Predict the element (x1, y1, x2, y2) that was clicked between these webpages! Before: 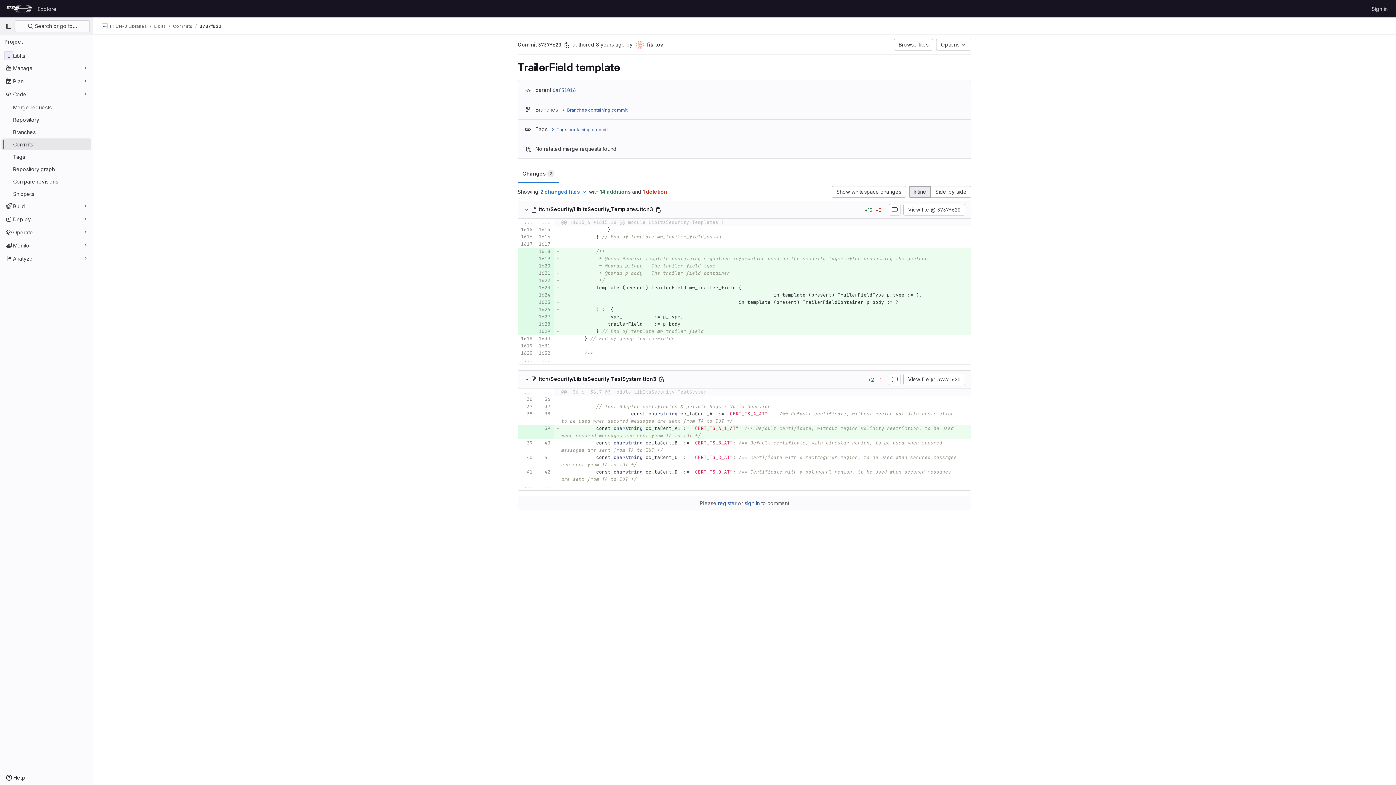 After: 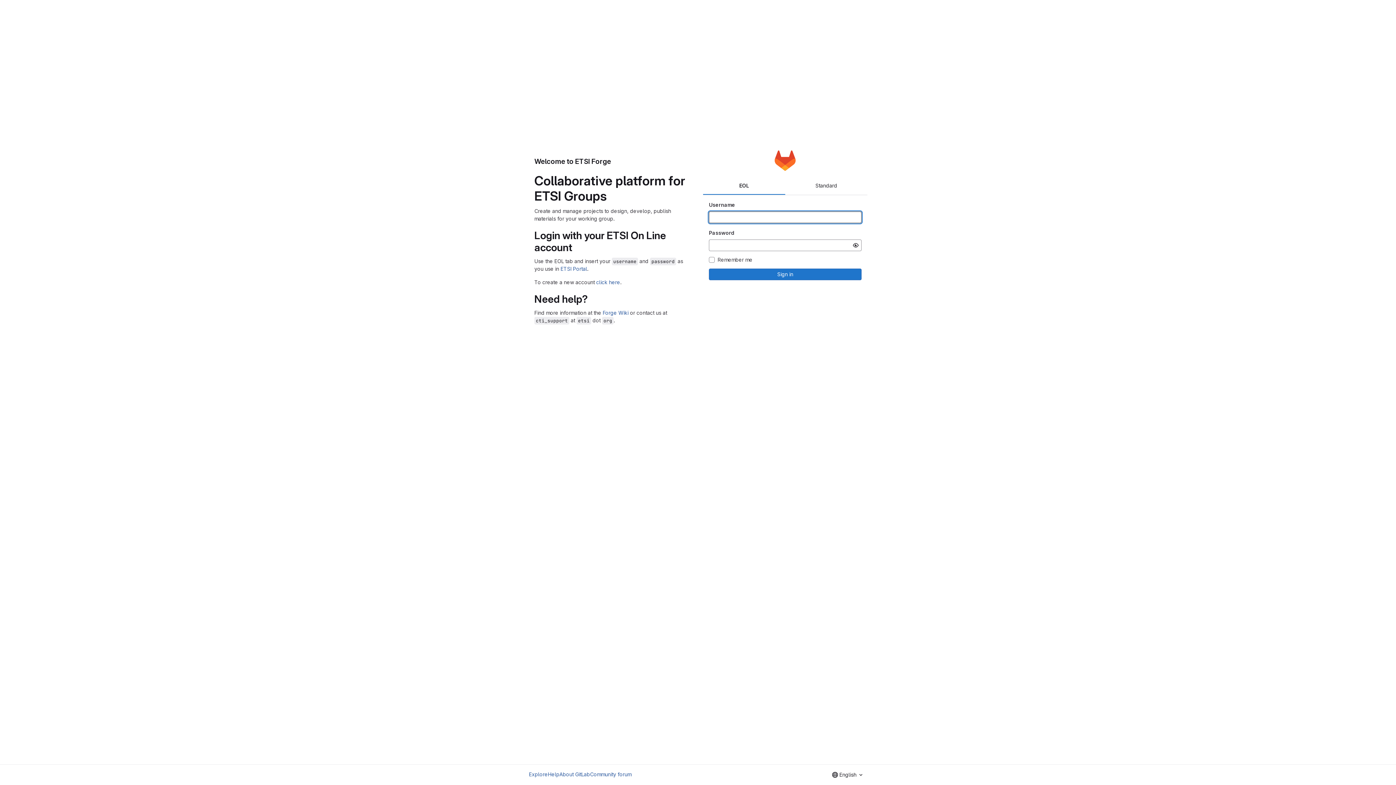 Action: bbox: (1369, 2, 1390, 14) label: Sign in